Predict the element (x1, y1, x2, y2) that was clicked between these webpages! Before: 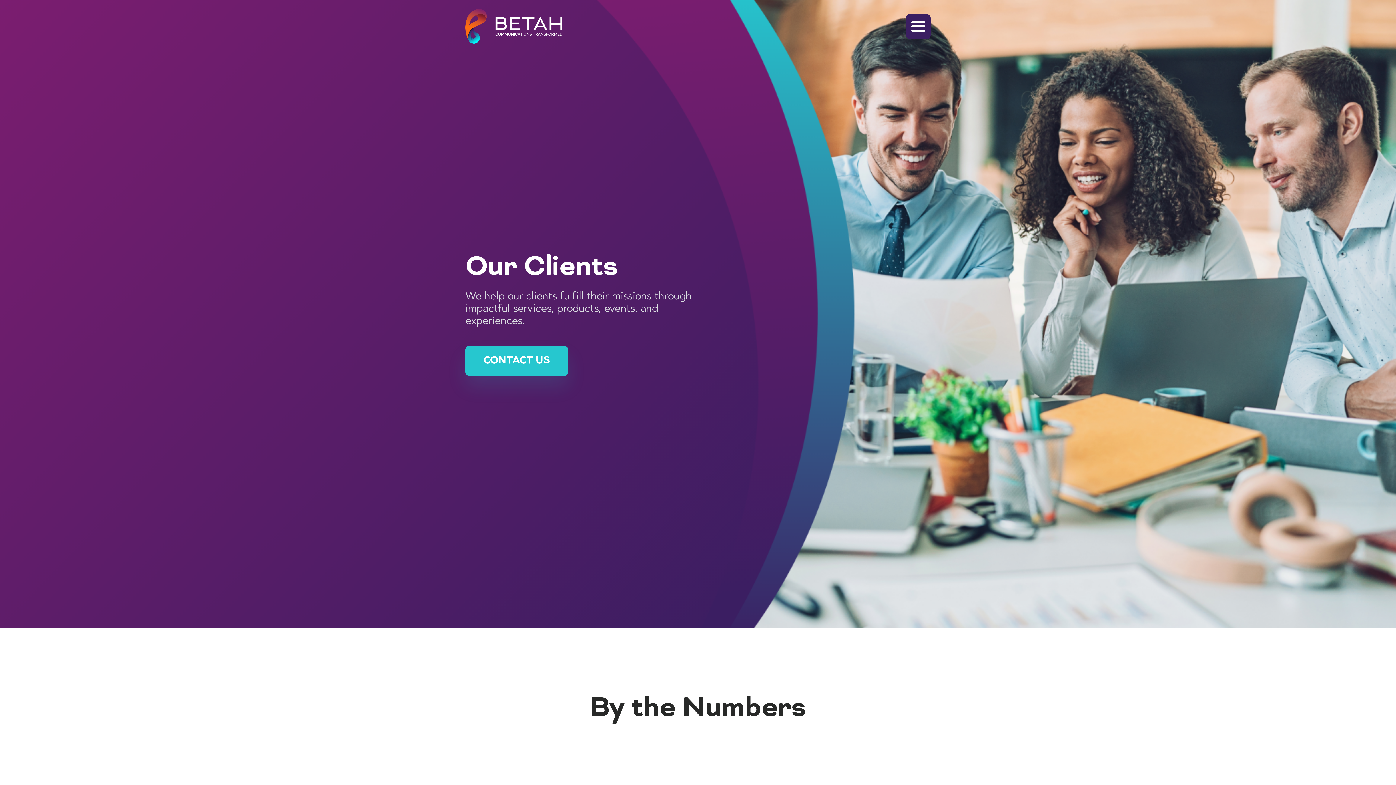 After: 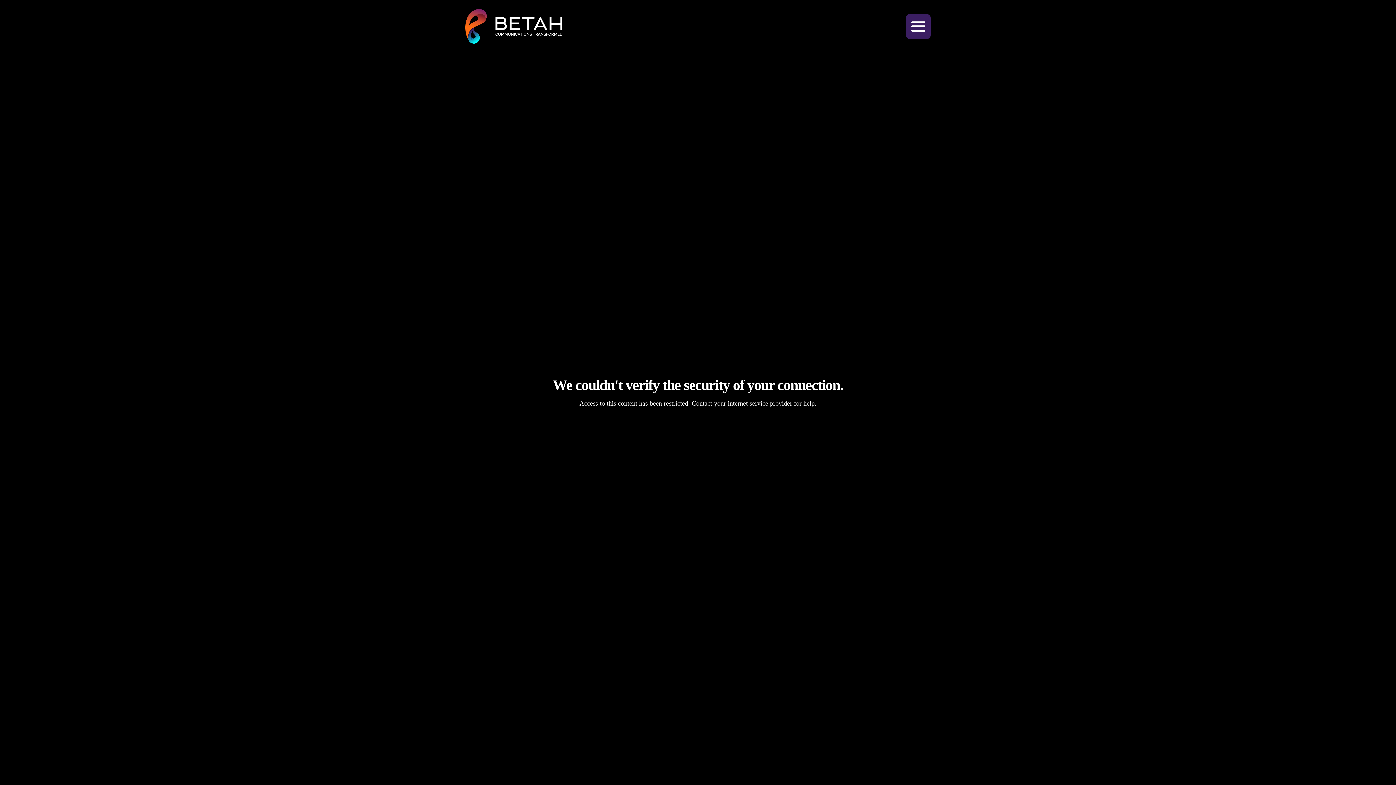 Action: bbox: (465, 9, 562, 43)